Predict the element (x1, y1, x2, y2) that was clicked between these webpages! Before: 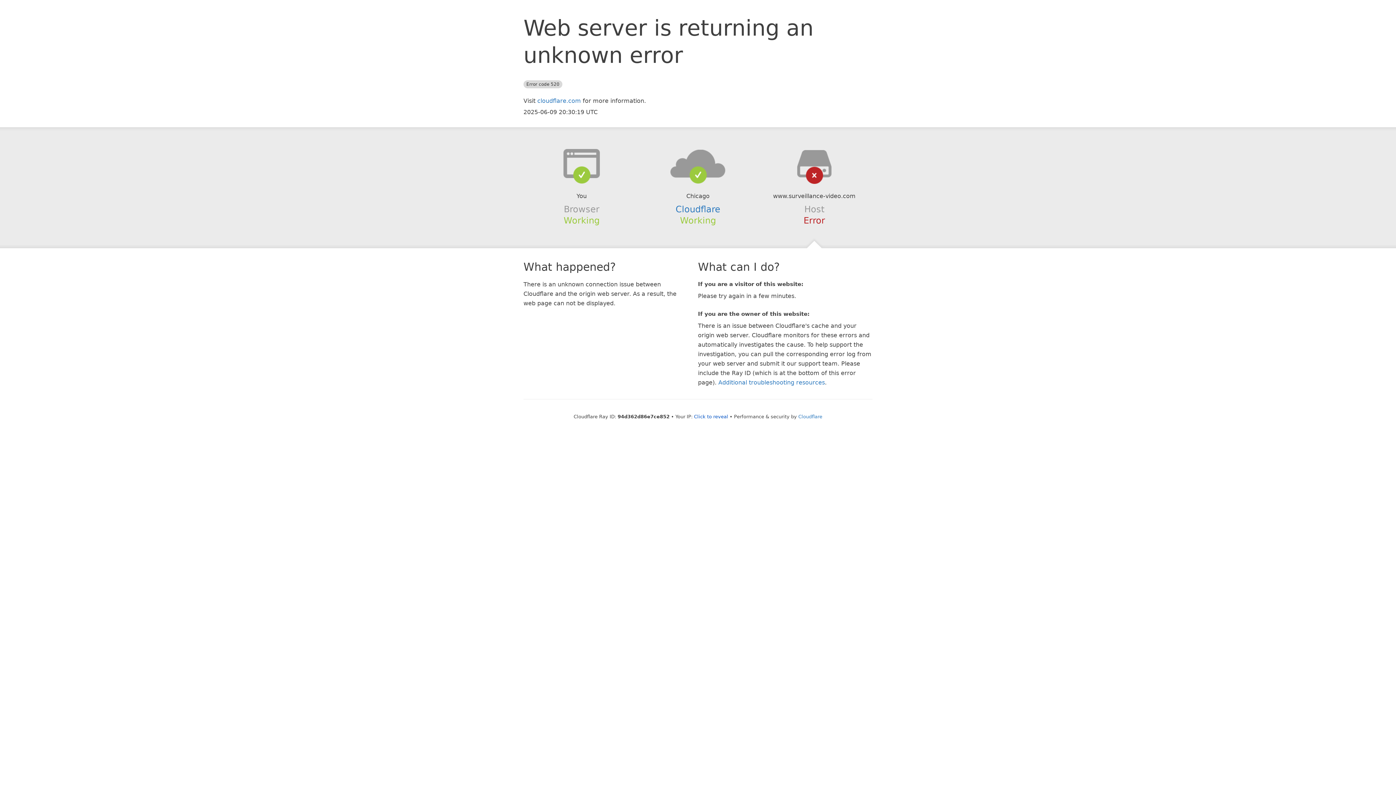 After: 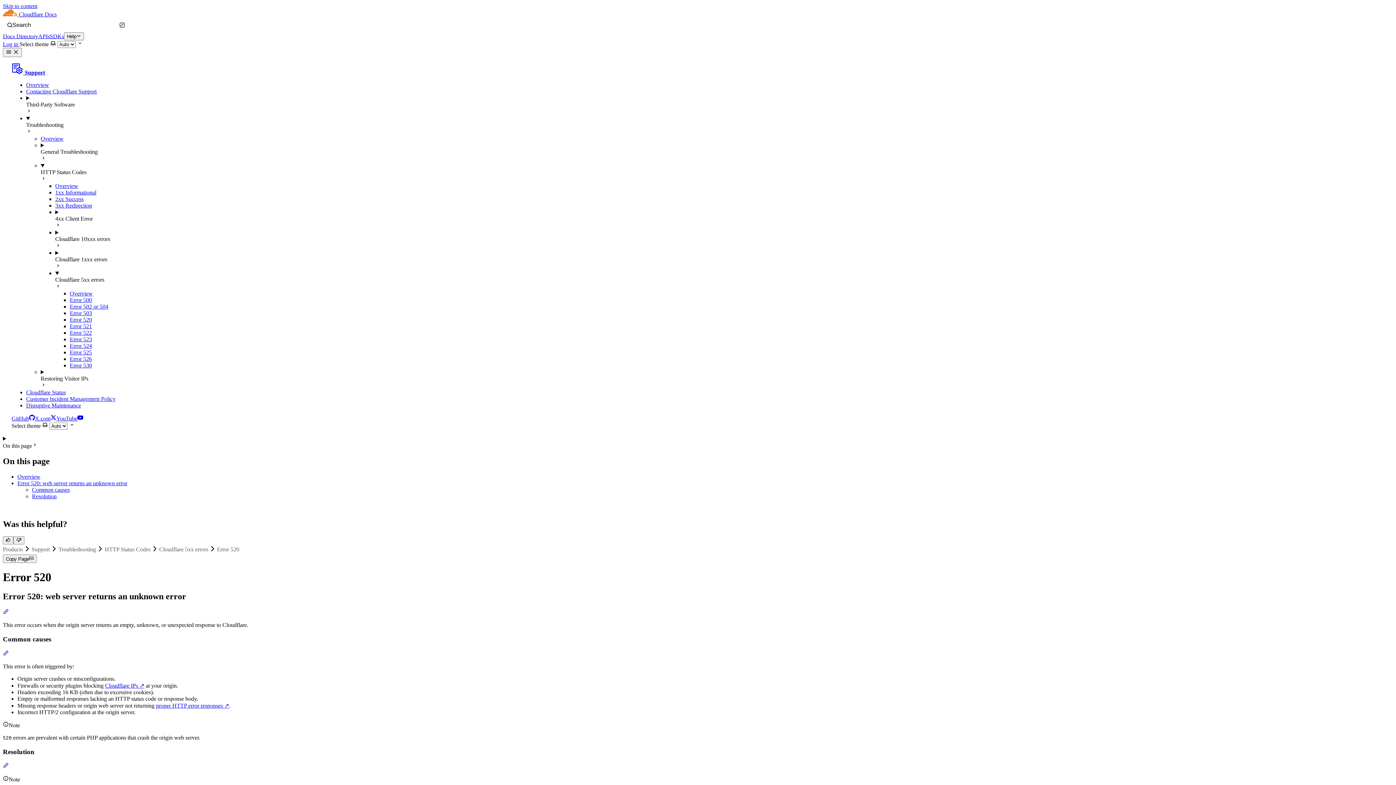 Action: bbox: (718, 379, 825, 386) label: Additional troubleshooting resources